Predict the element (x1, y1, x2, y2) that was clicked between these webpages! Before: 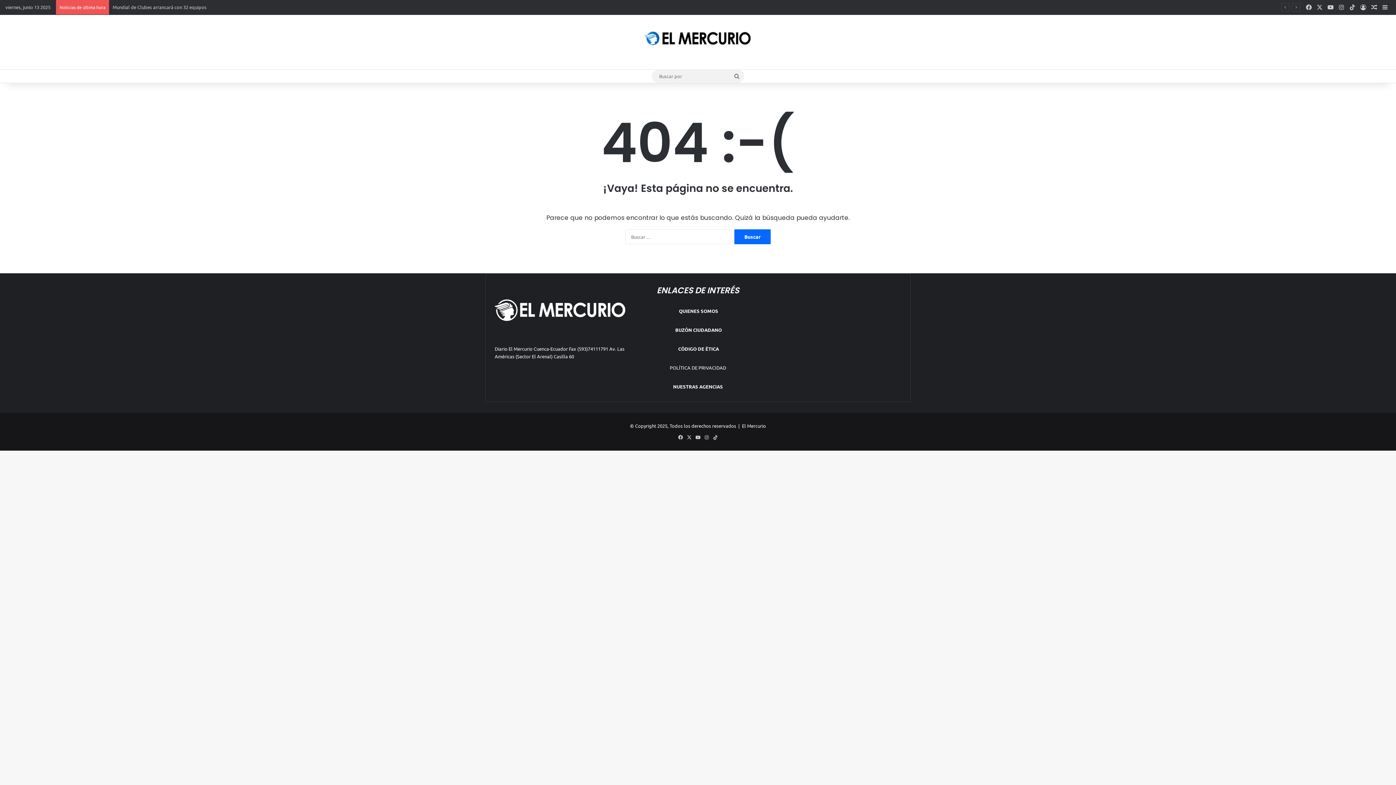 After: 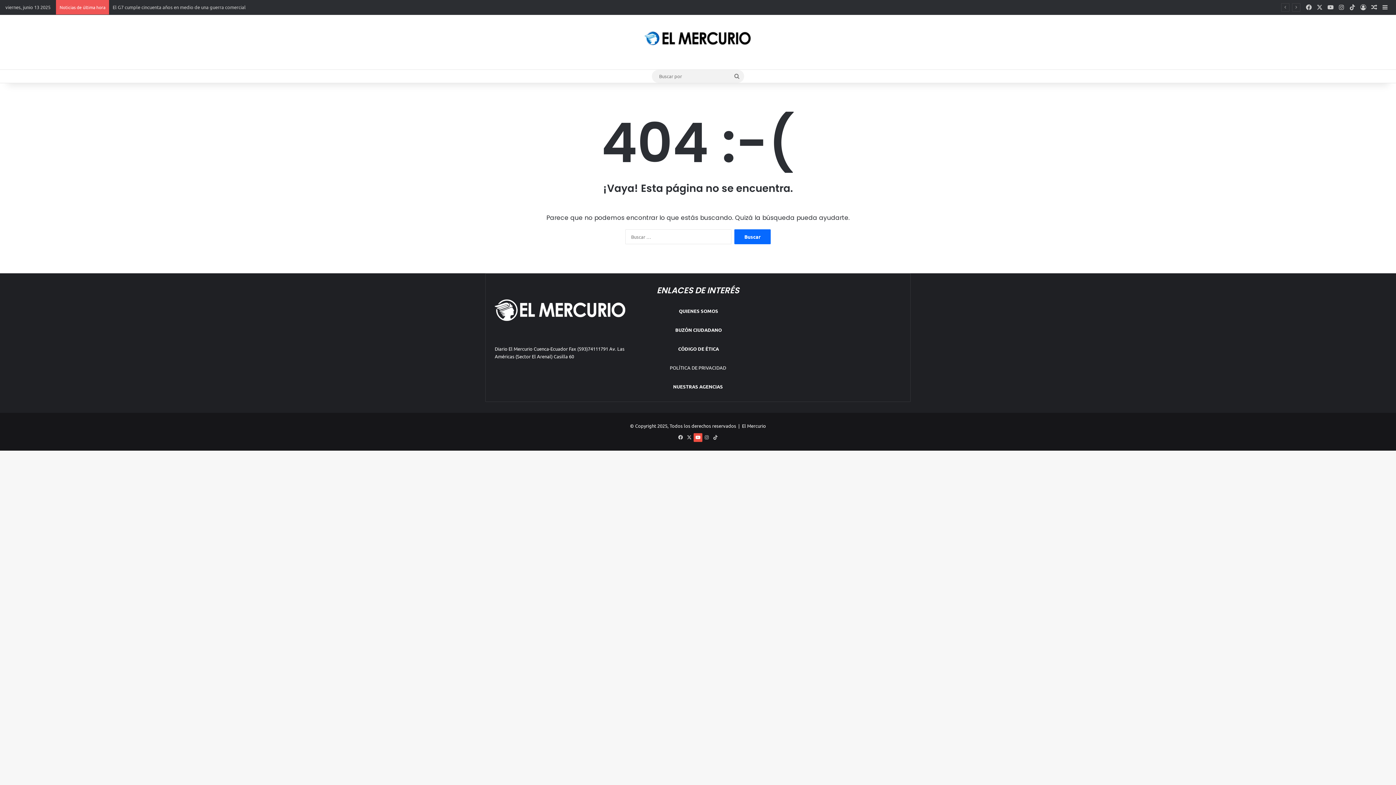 Action: bbox: (693, 433, 702, 442) label: YouTube